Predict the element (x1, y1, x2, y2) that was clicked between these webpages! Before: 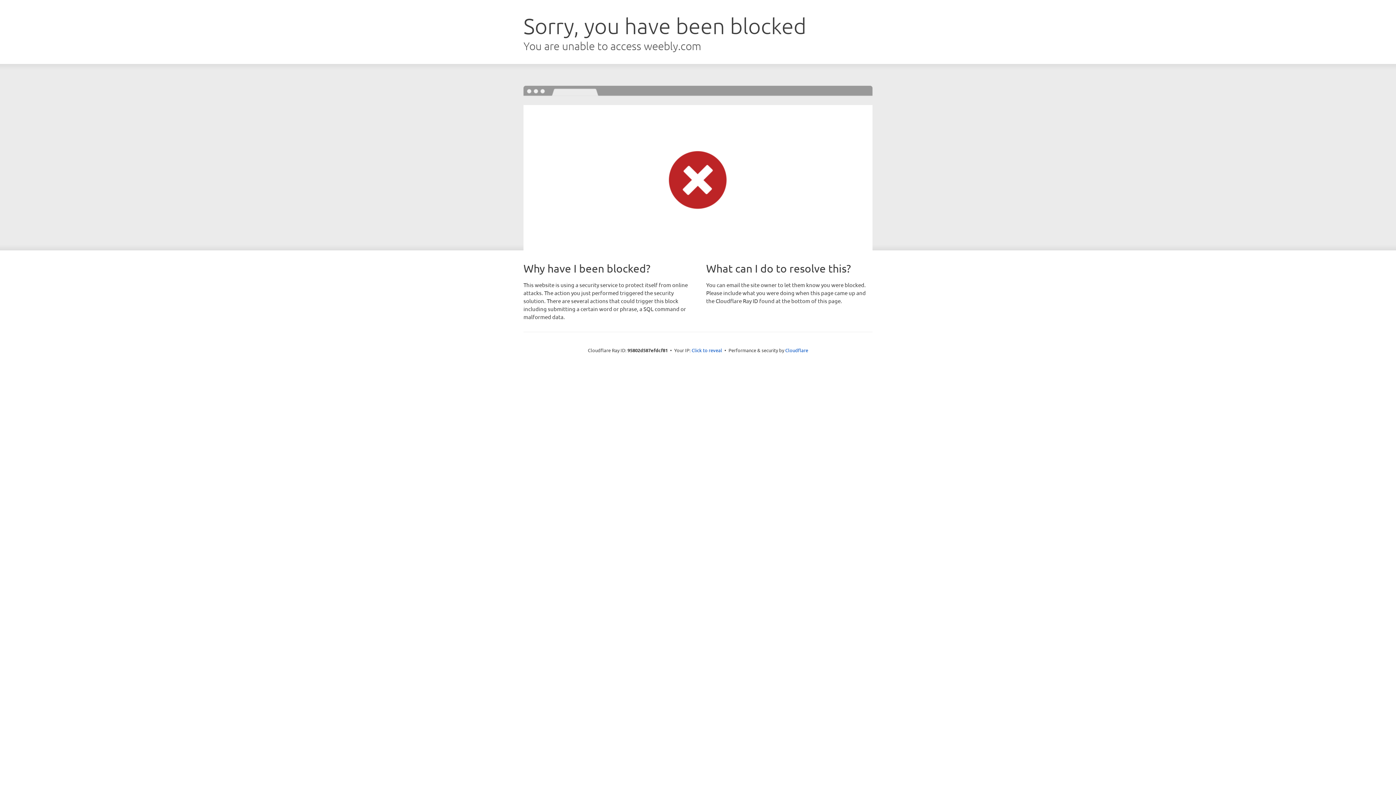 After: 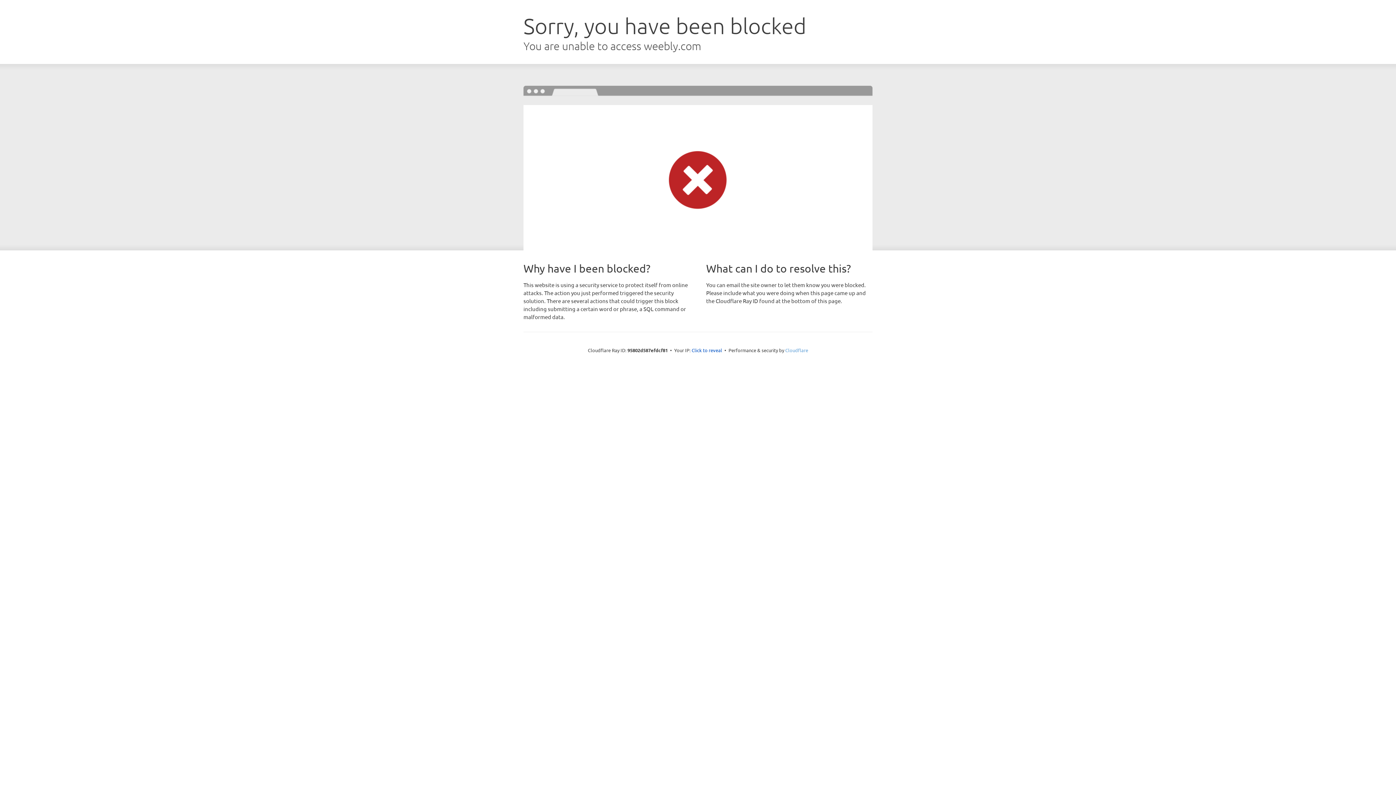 Action: bbox: (785, 347, 808, 353) label: Cloudflare